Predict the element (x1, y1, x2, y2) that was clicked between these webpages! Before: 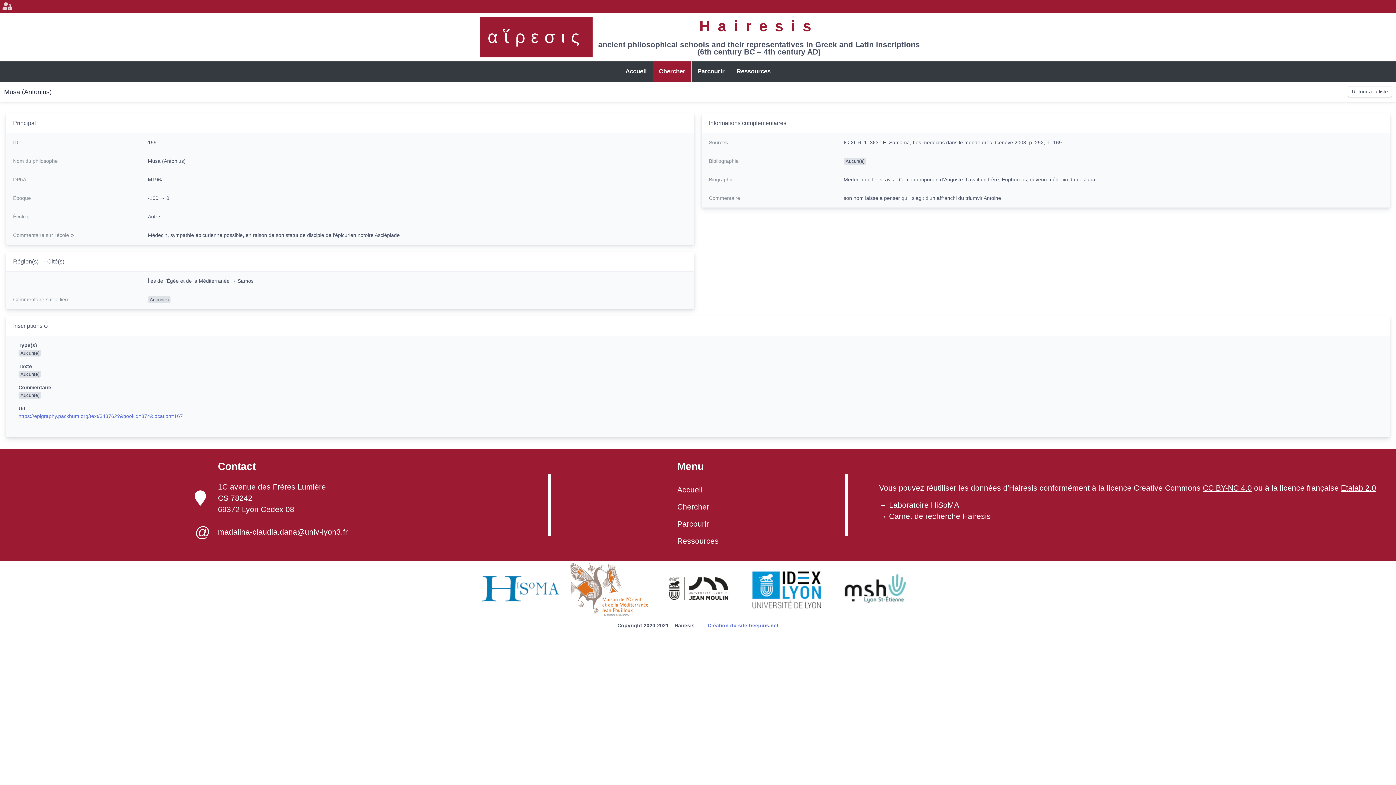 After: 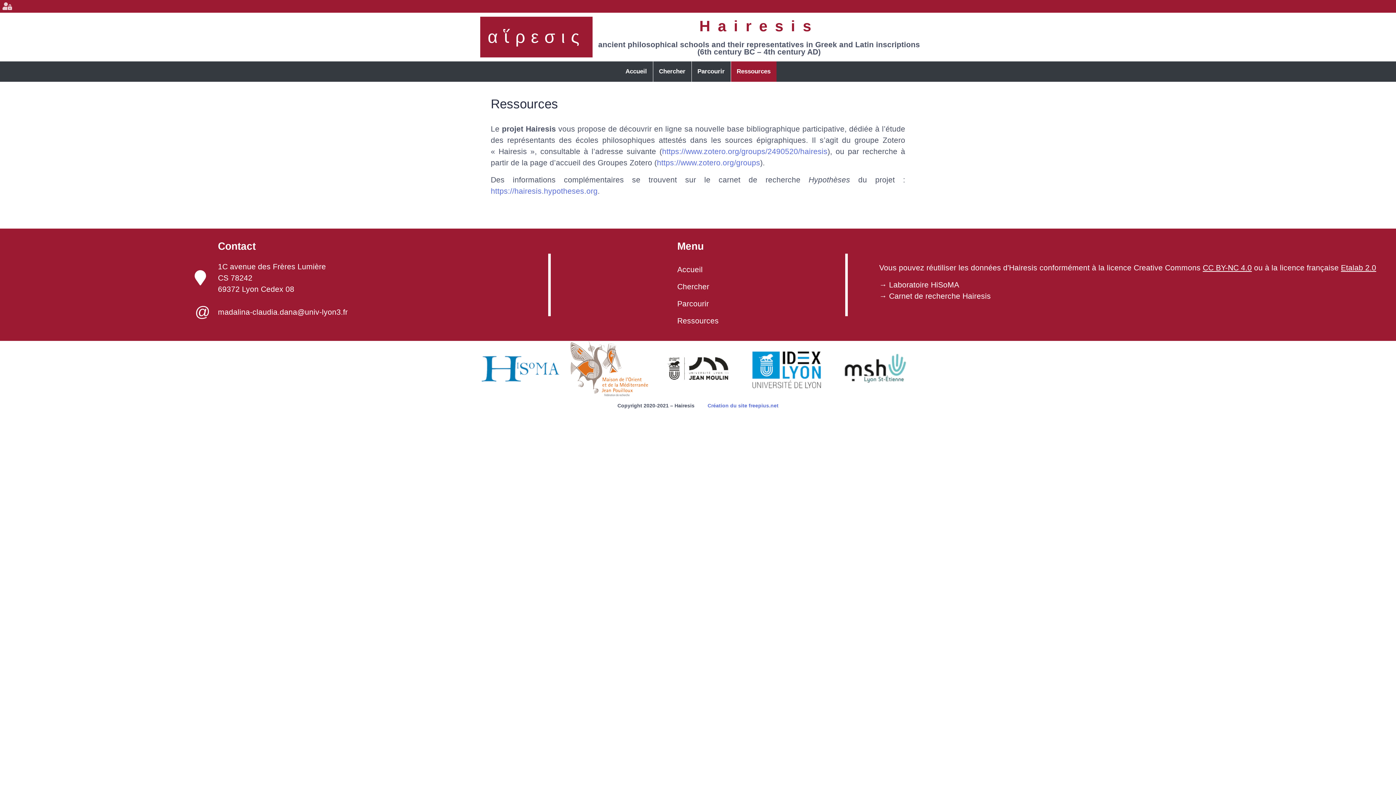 Action: label: Ressources bbox: (731, 61, 776, 81)